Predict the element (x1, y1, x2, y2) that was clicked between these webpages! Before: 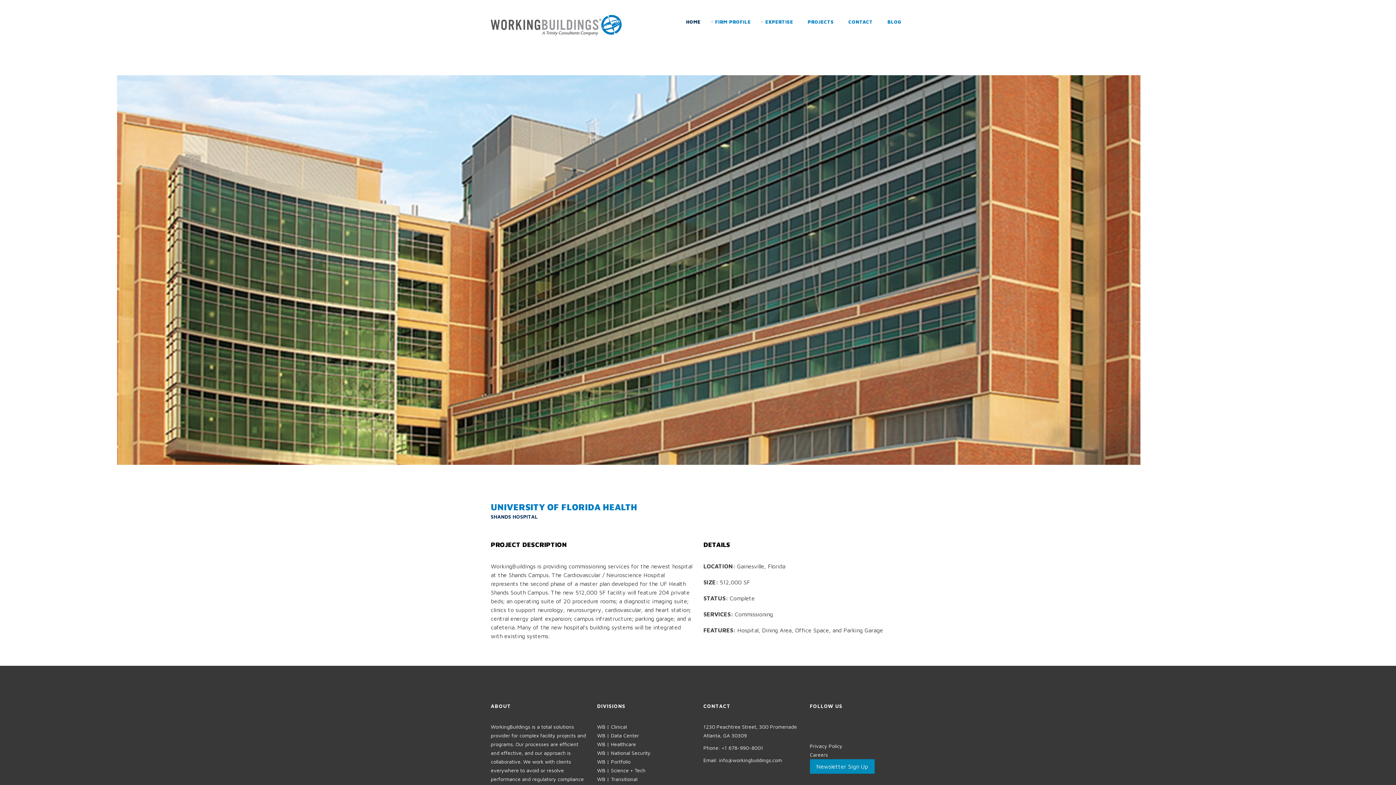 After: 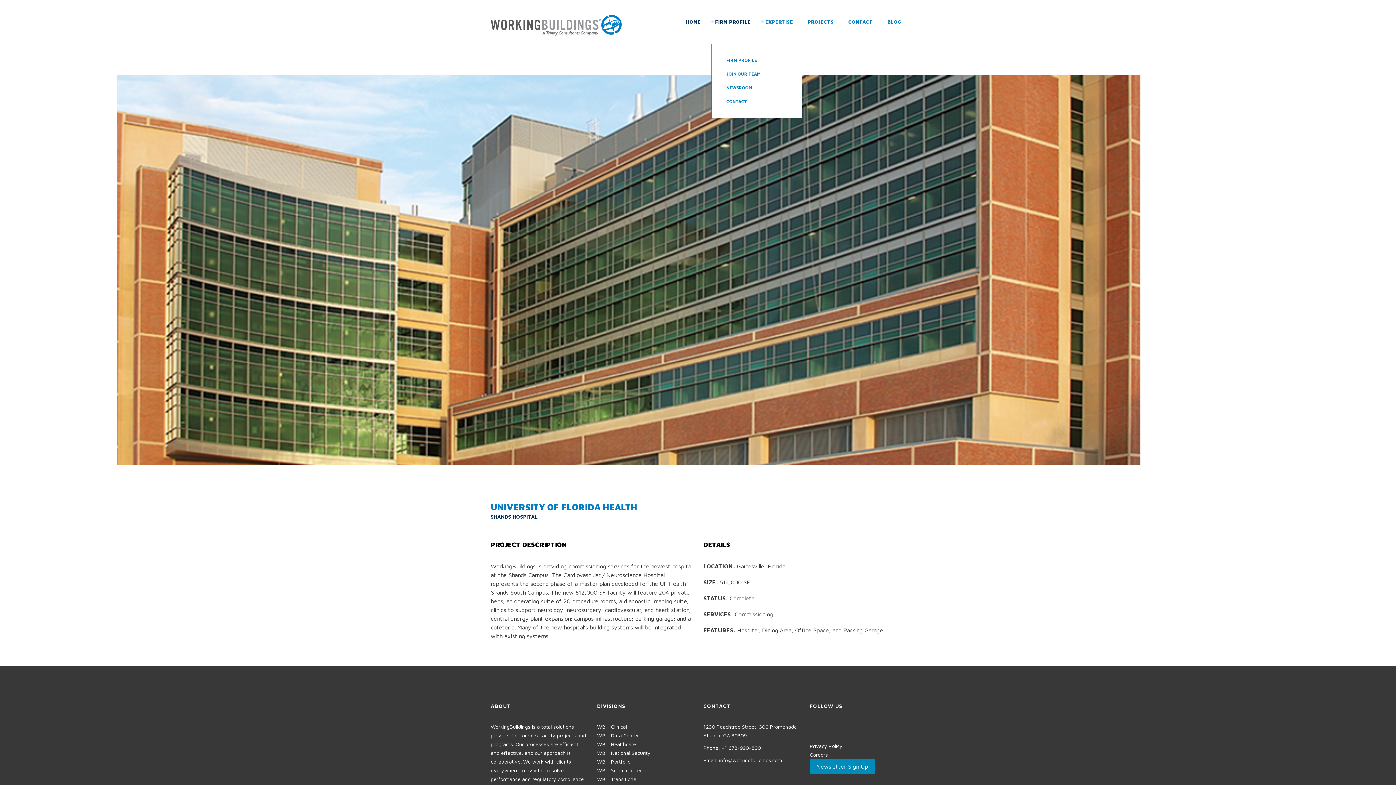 Action: label: FIRM PROFILE bbox: (711, 13, 754, 44)